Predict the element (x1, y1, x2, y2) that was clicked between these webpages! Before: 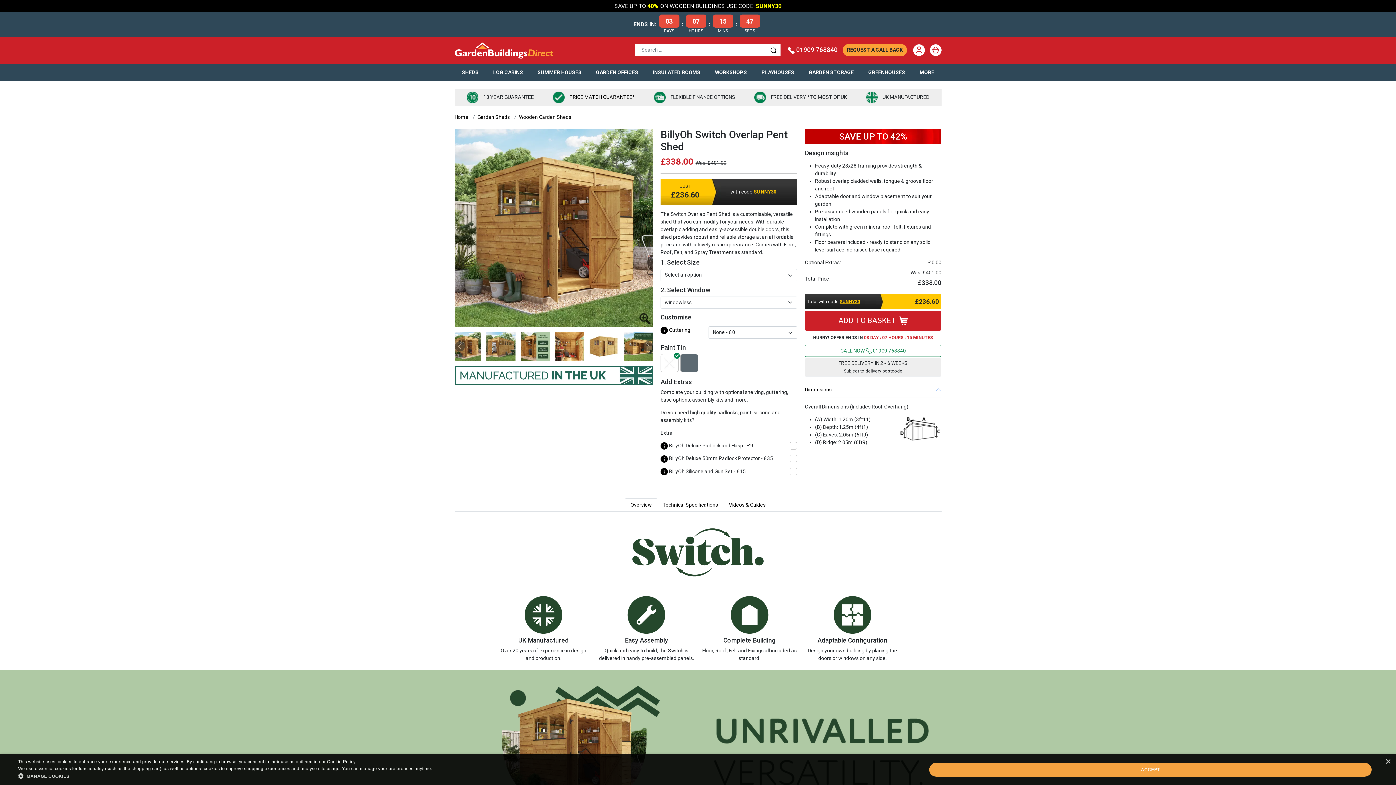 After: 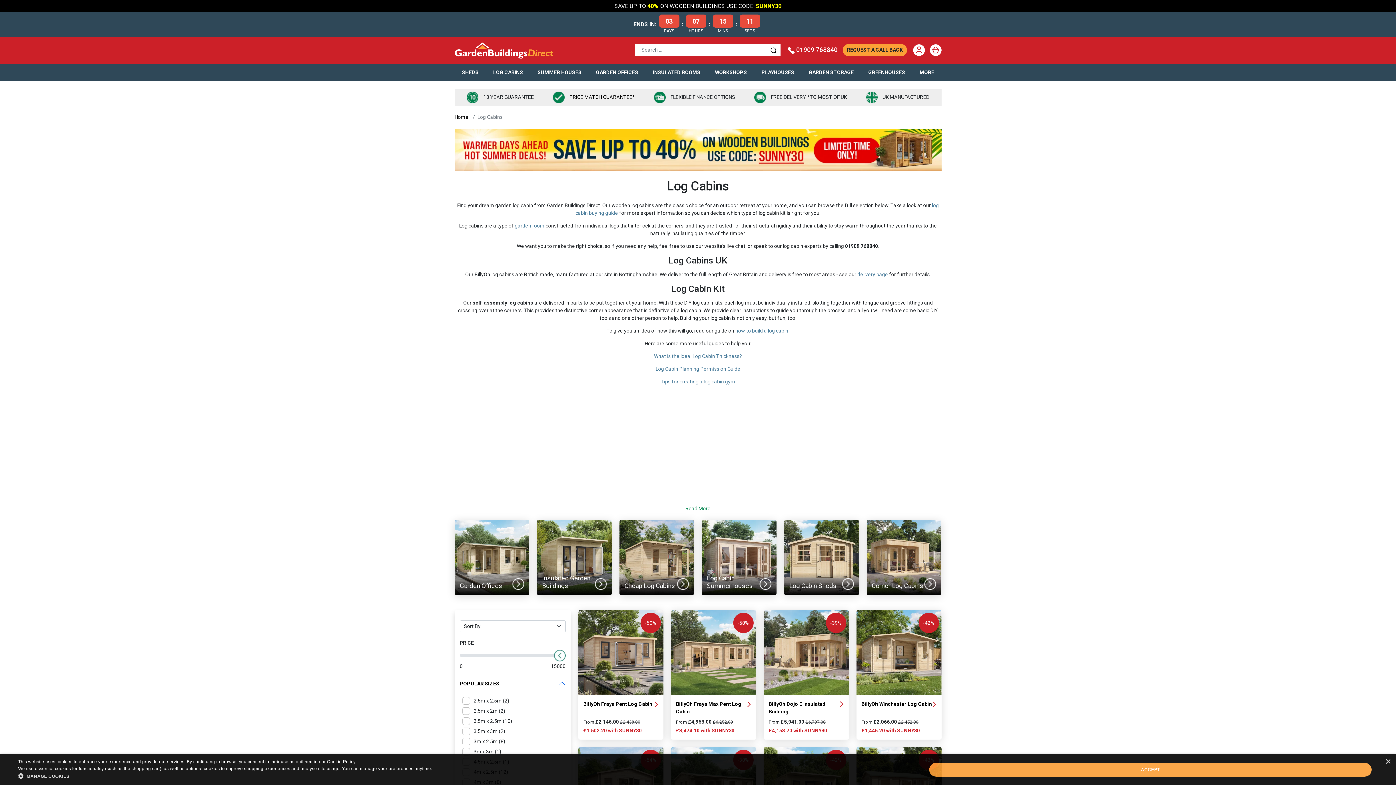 Action: bbox: (486, 63, 530, 81) label: LOG CABINS